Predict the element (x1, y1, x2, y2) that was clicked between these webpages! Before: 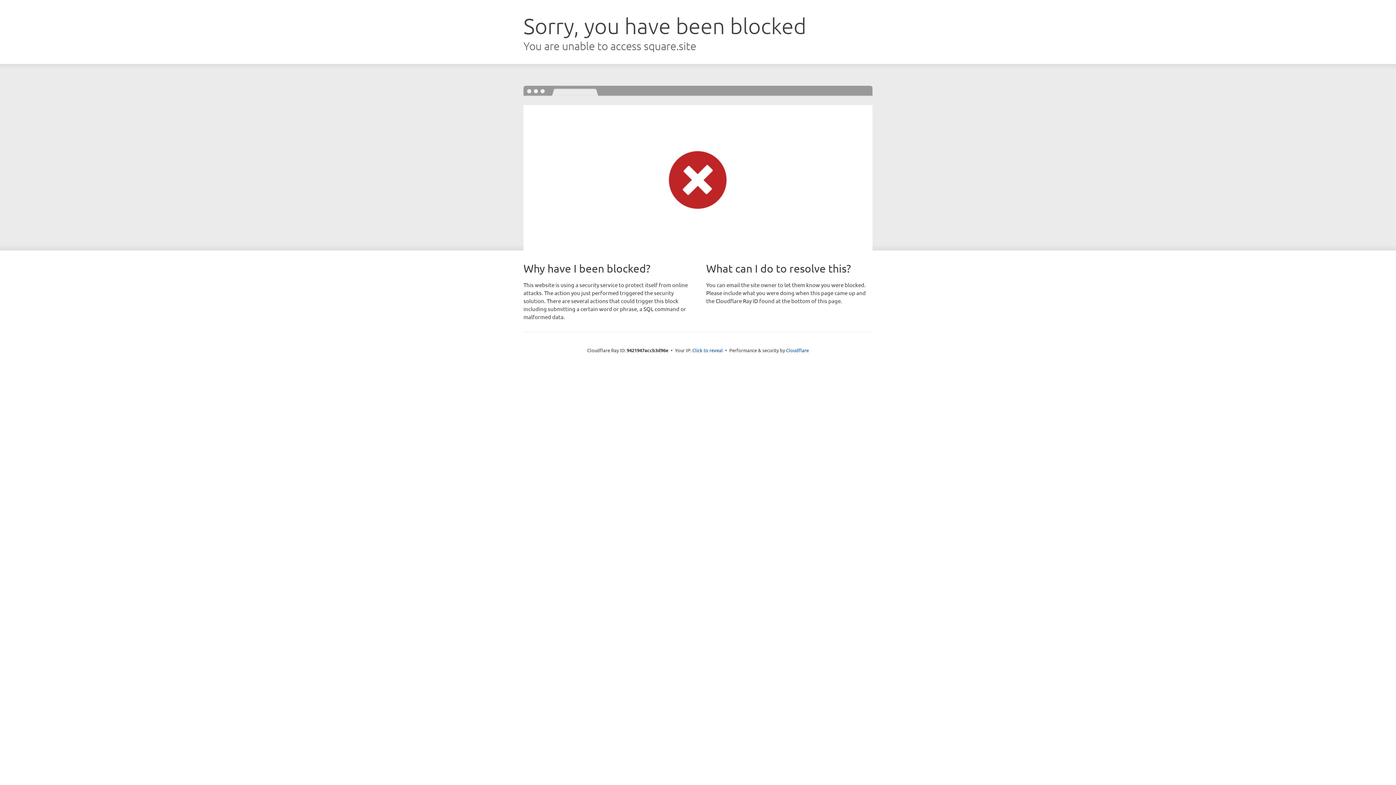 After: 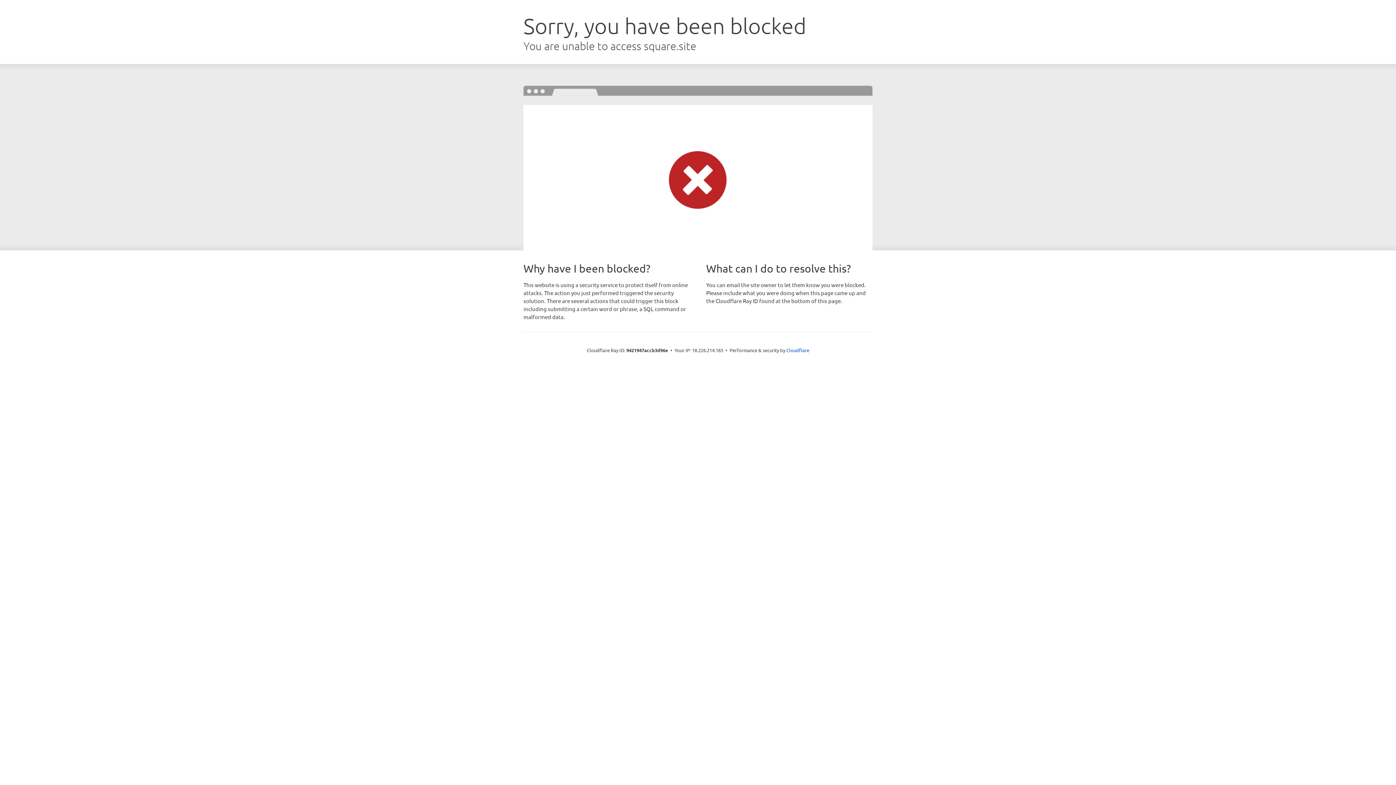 Action: label: Click to reveal bbox: (692, 346, 723, 353)